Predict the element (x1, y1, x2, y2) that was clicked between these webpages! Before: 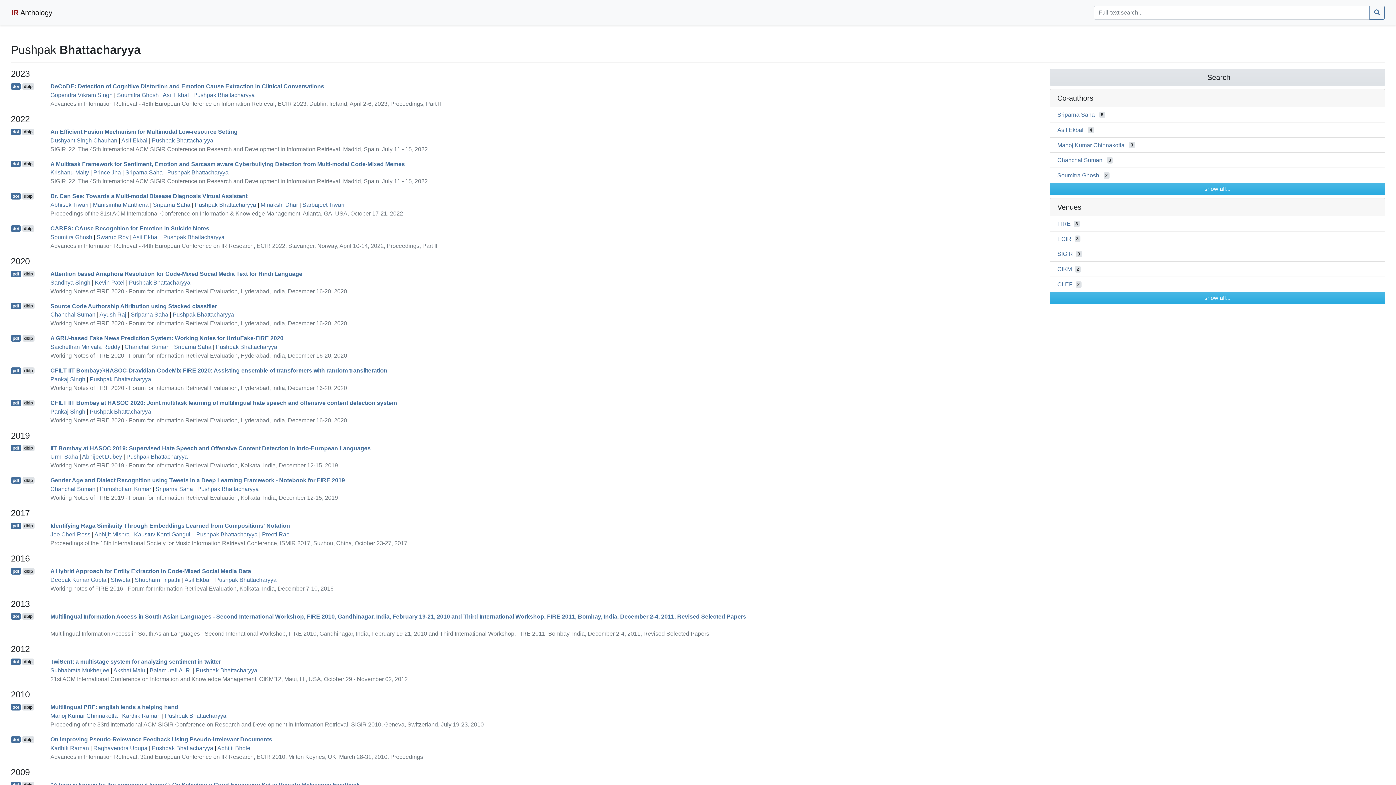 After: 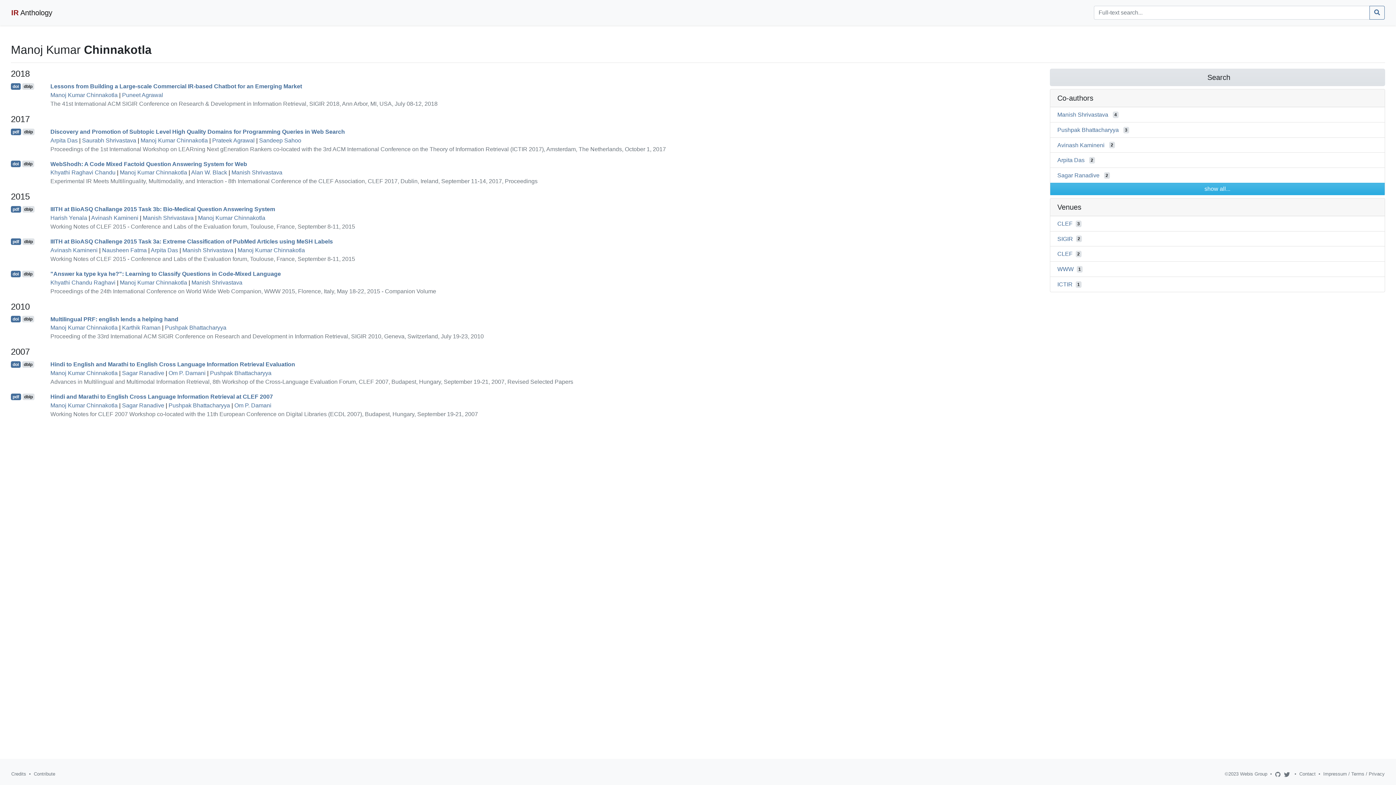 Action: label: Manoj Kumar Chinnakotla bbox: (50, 713, 117, 719)